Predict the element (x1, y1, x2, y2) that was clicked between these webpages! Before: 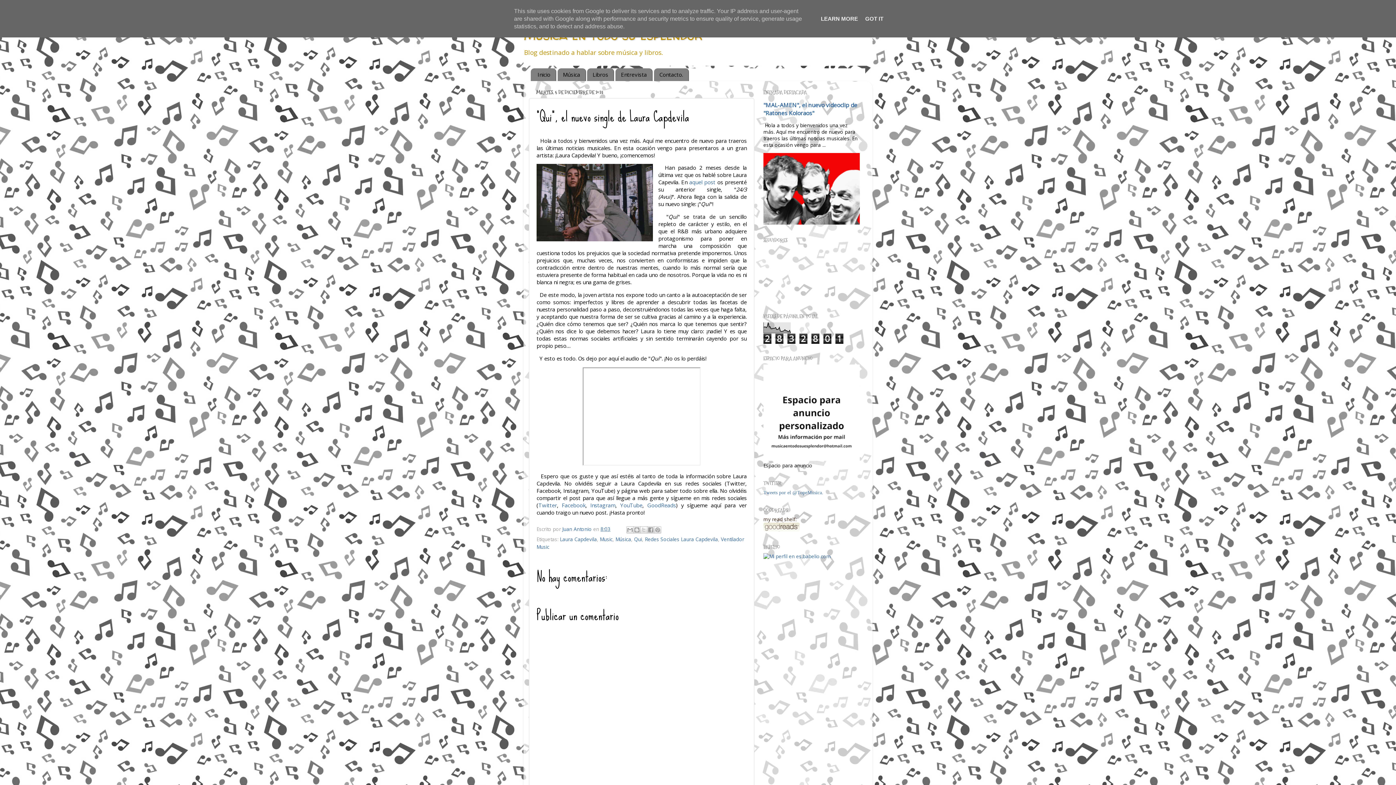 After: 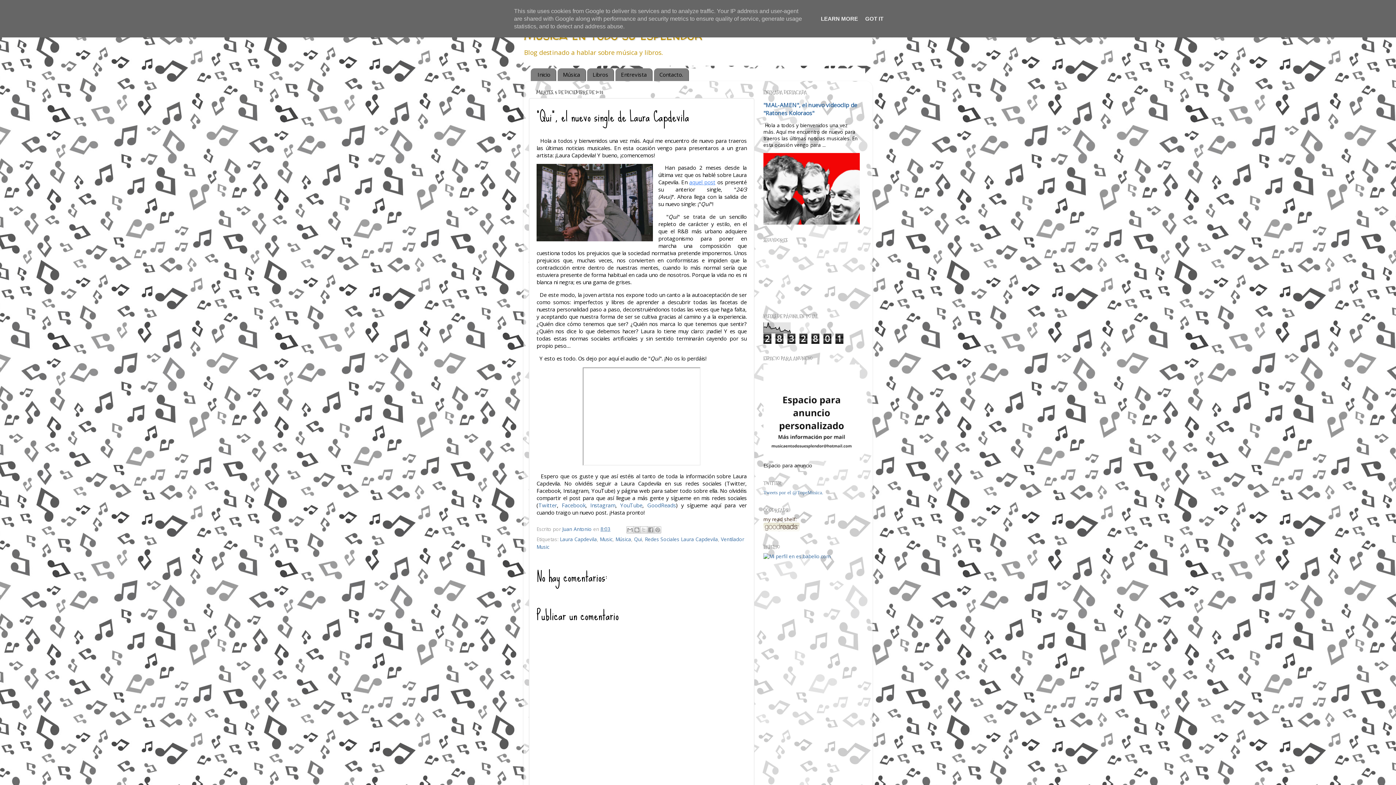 Action: label: aquel post bbox: (689, 178, 715, 185)